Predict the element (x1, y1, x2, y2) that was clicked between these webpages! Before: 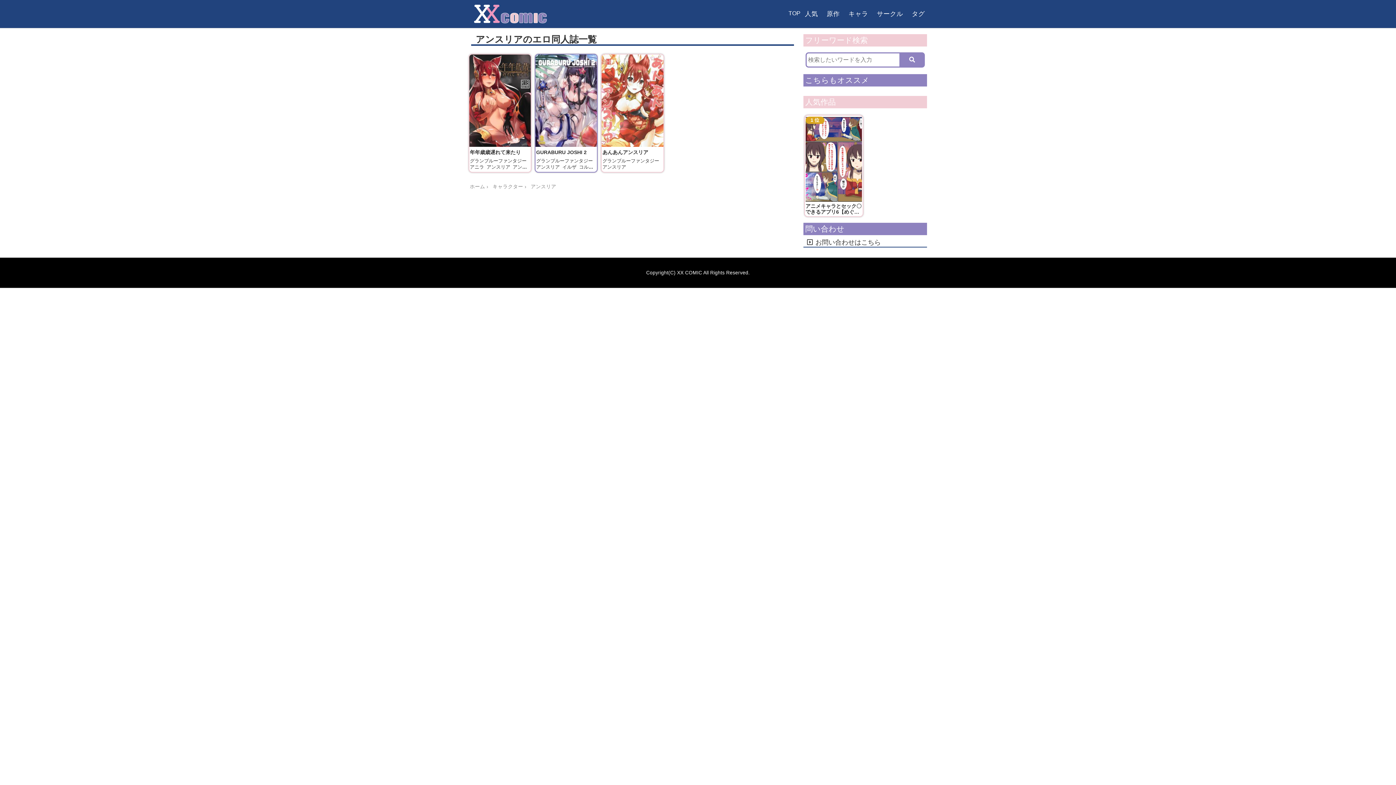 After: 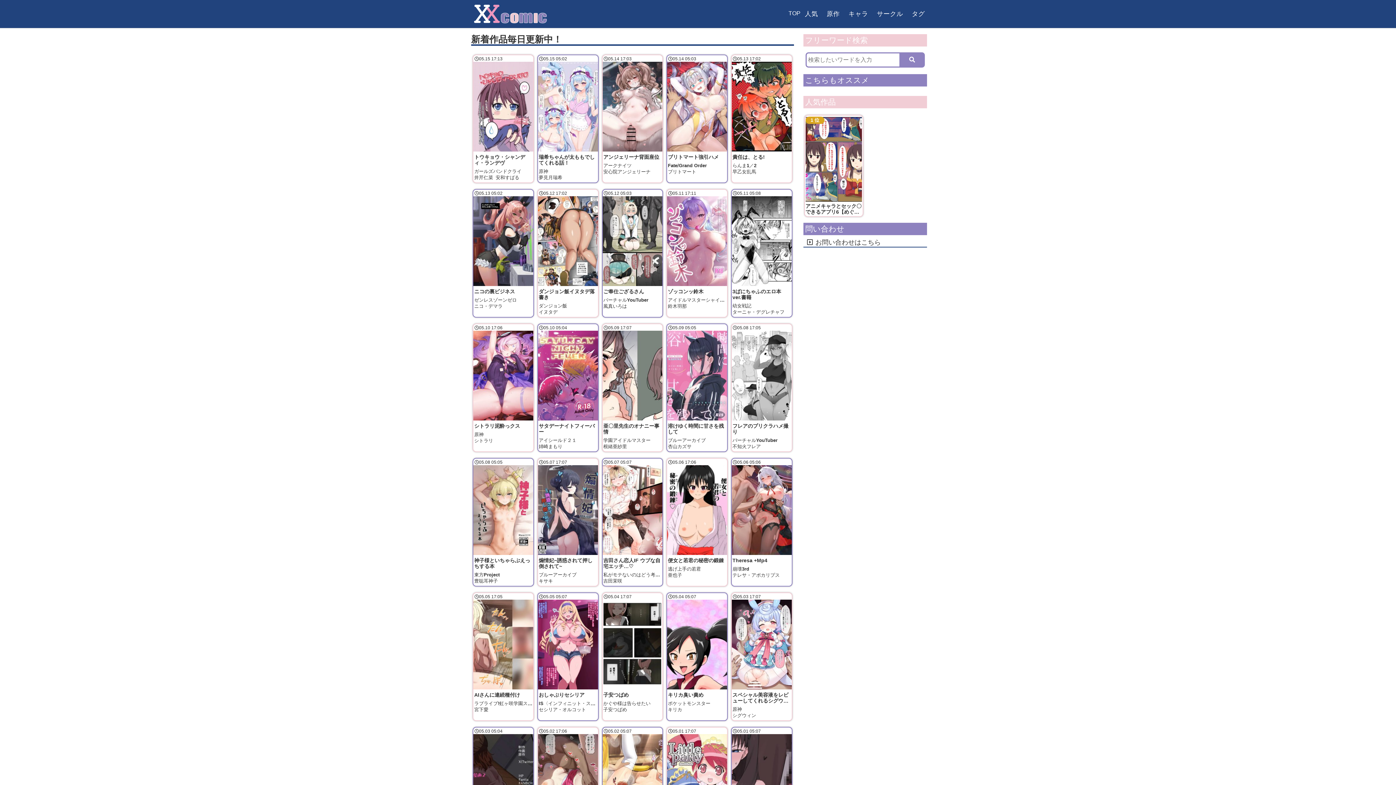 Action: bbox: (788, 10, 800, 16) label: TOP